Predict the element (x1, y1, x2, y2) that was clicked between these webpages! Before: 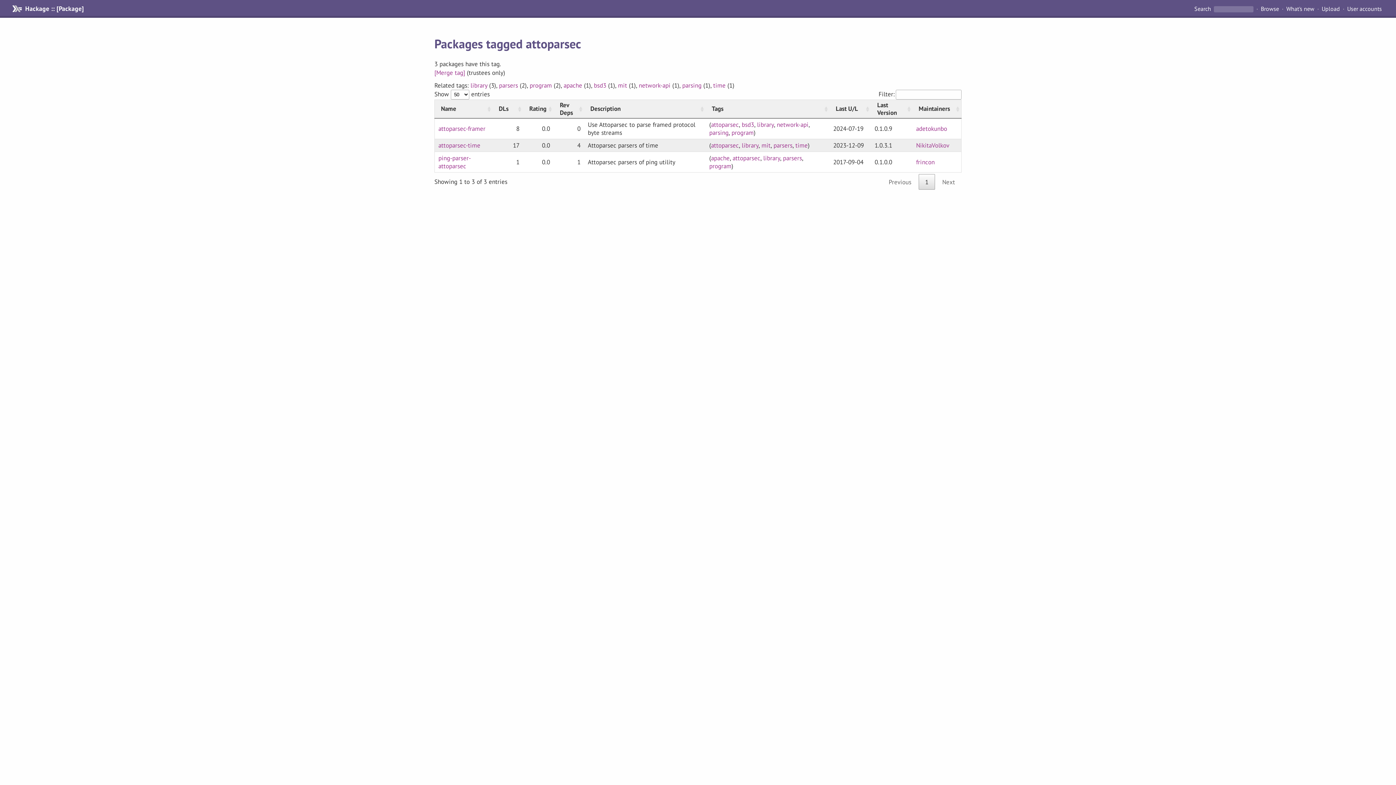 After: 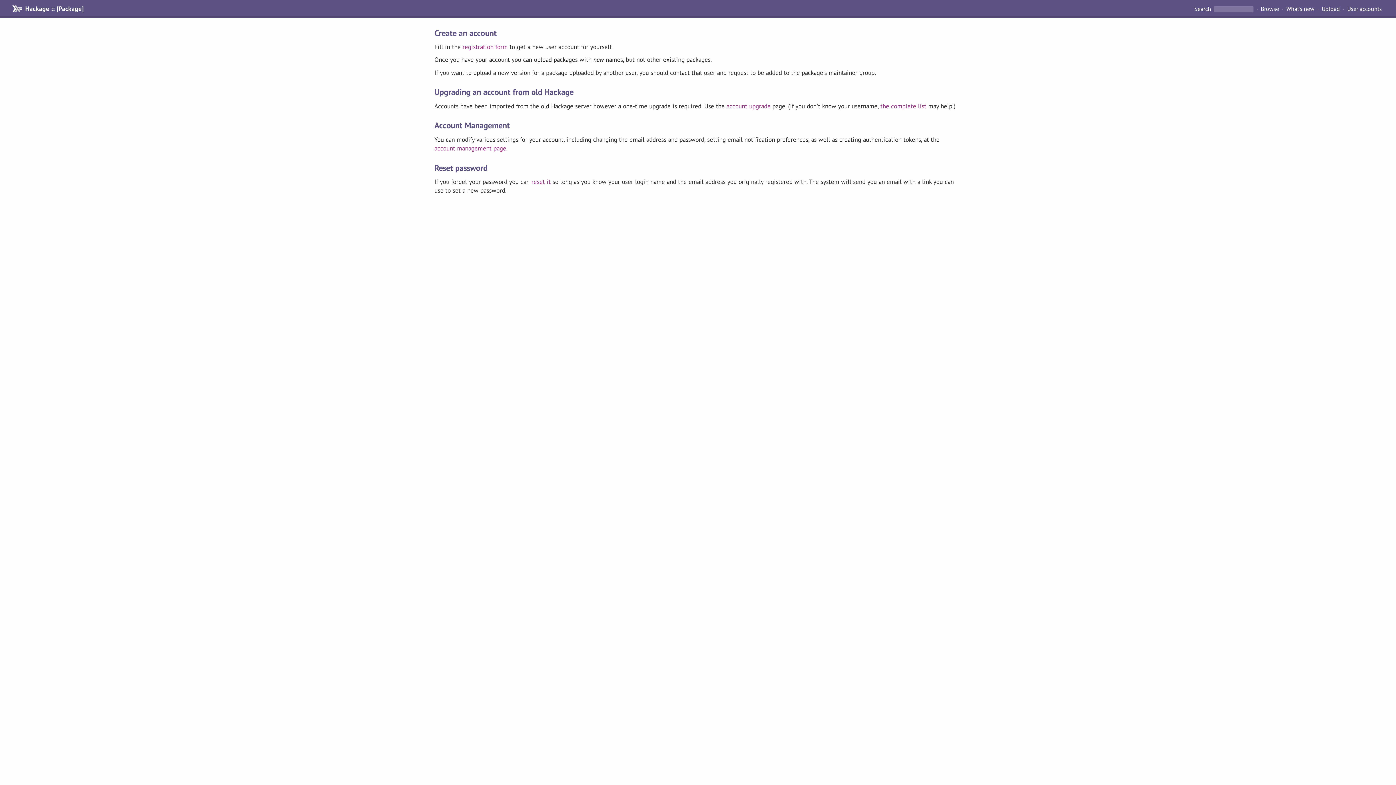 Action: bbox: (1344, 4, 1385, 13) label: User accounts